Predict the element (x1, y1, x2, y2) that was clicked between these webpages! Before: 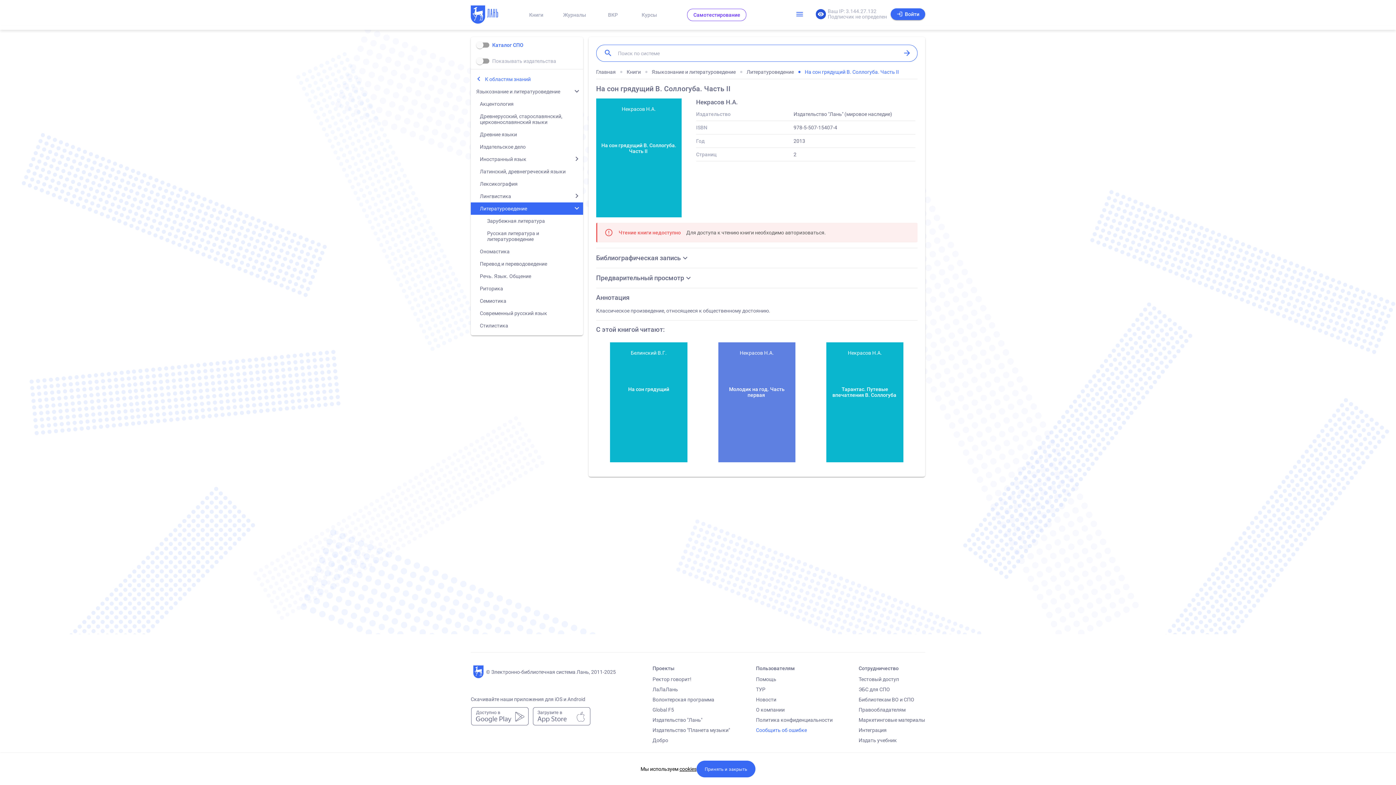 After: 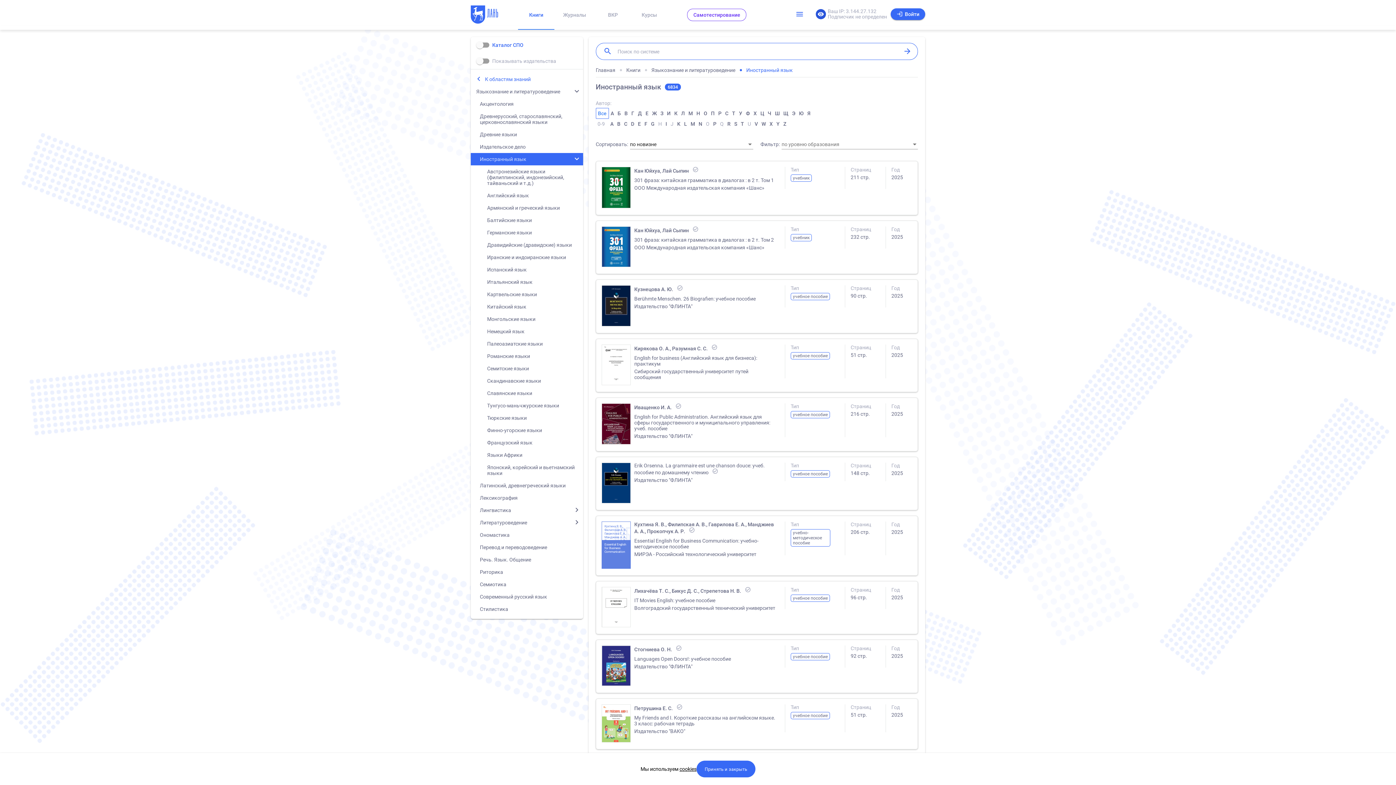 Action: label: Иностранный язык bbox: (480, 156, 569, 162)